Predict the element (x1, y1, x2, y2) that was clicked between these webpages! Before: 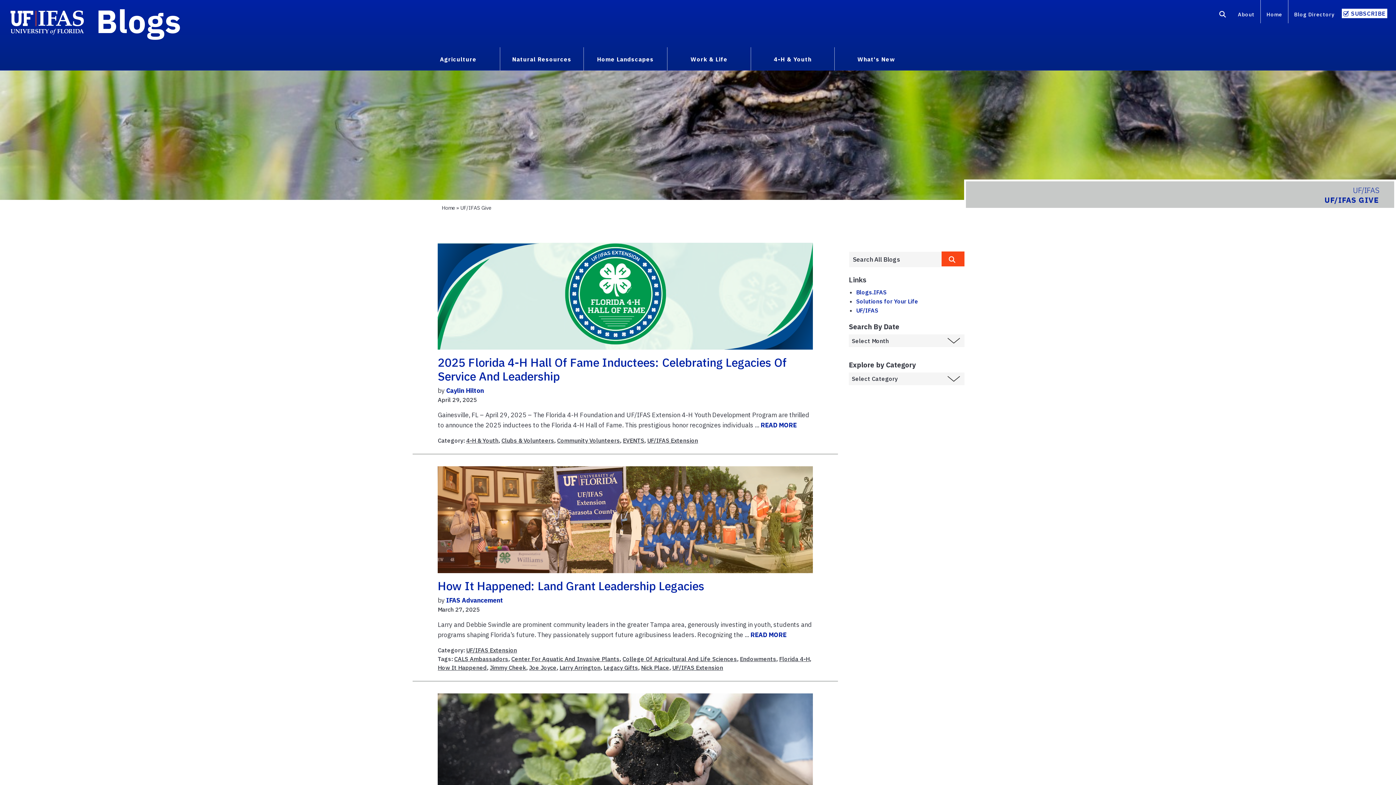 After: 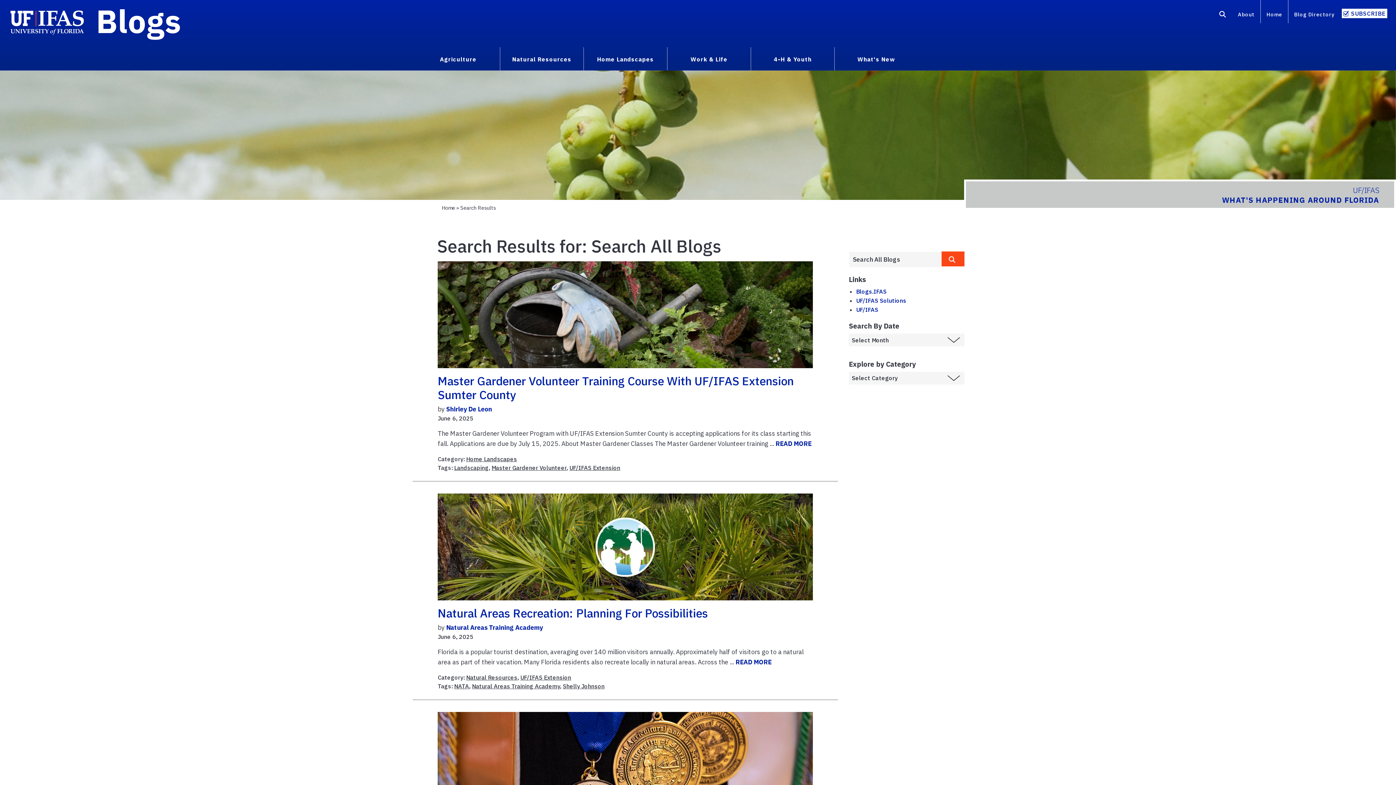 Action: bbox: (941, 251, 964, 266)